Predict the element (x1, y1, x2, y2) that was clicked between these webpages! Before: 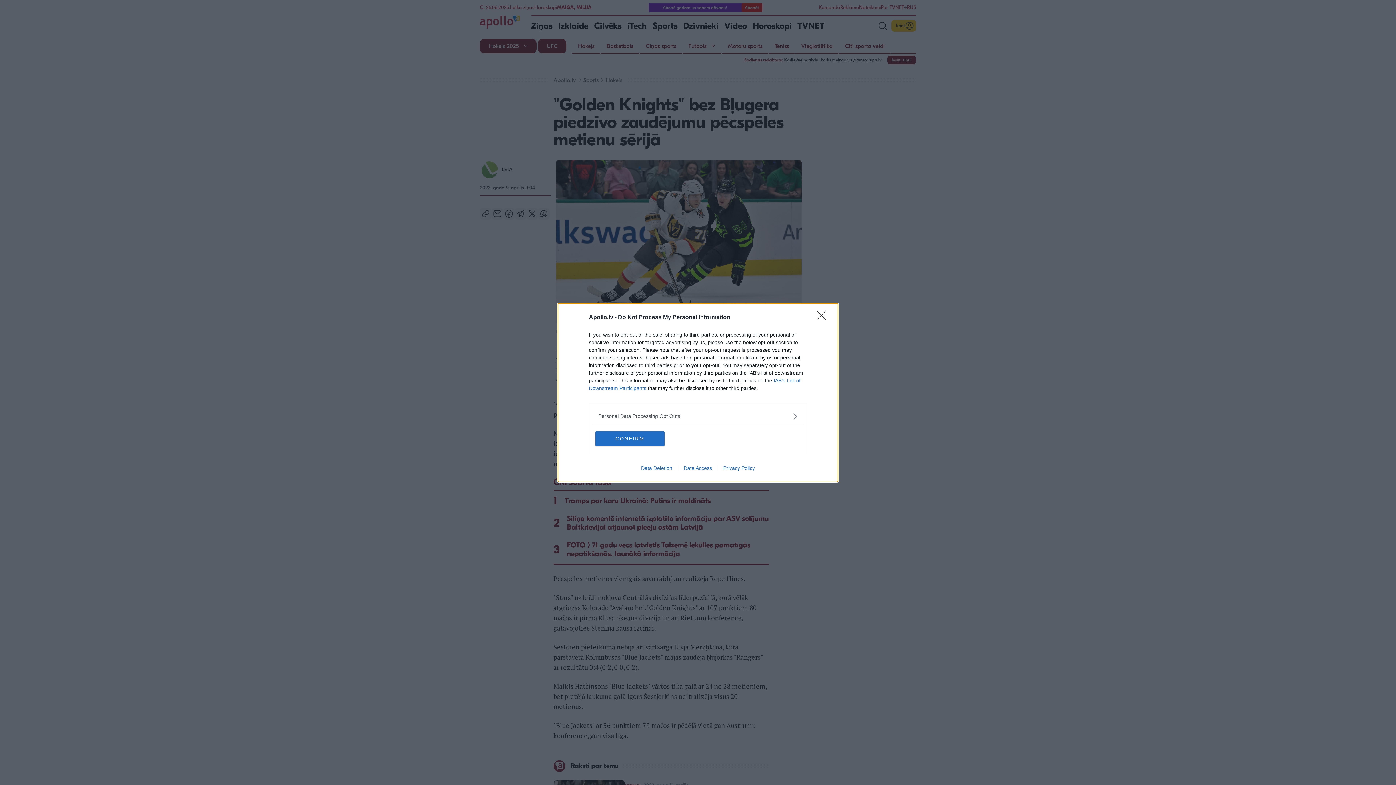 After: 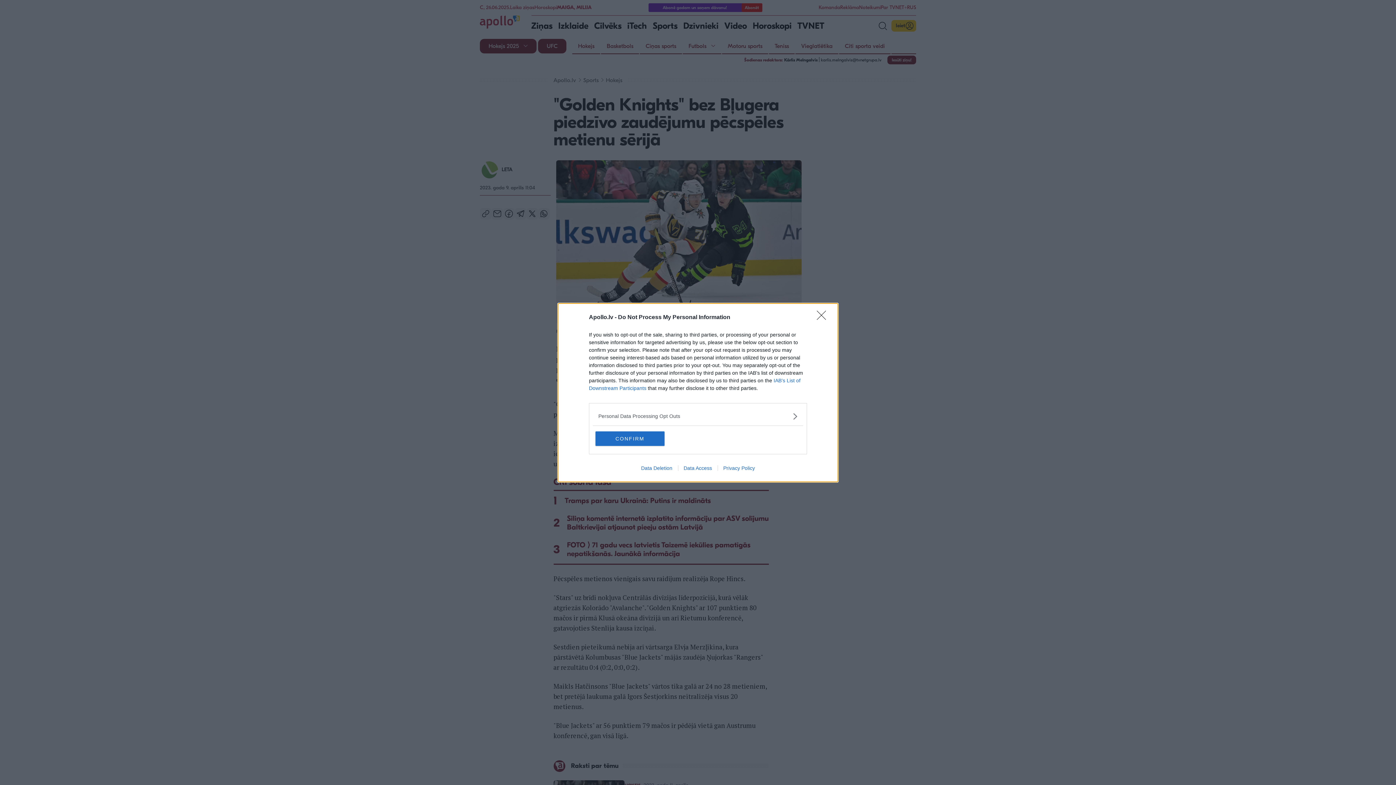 Action: bbox: (678, 465, 717, 471) label: Data Access